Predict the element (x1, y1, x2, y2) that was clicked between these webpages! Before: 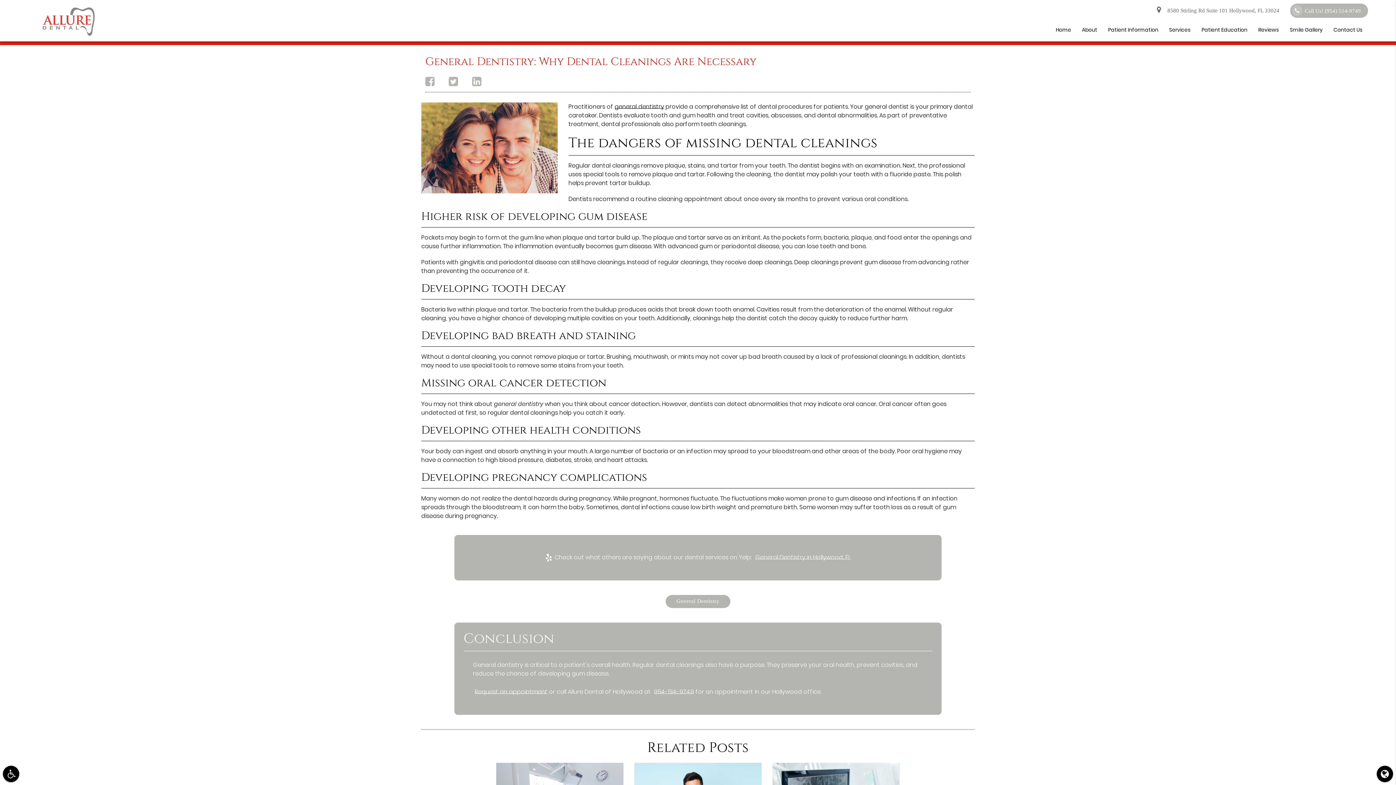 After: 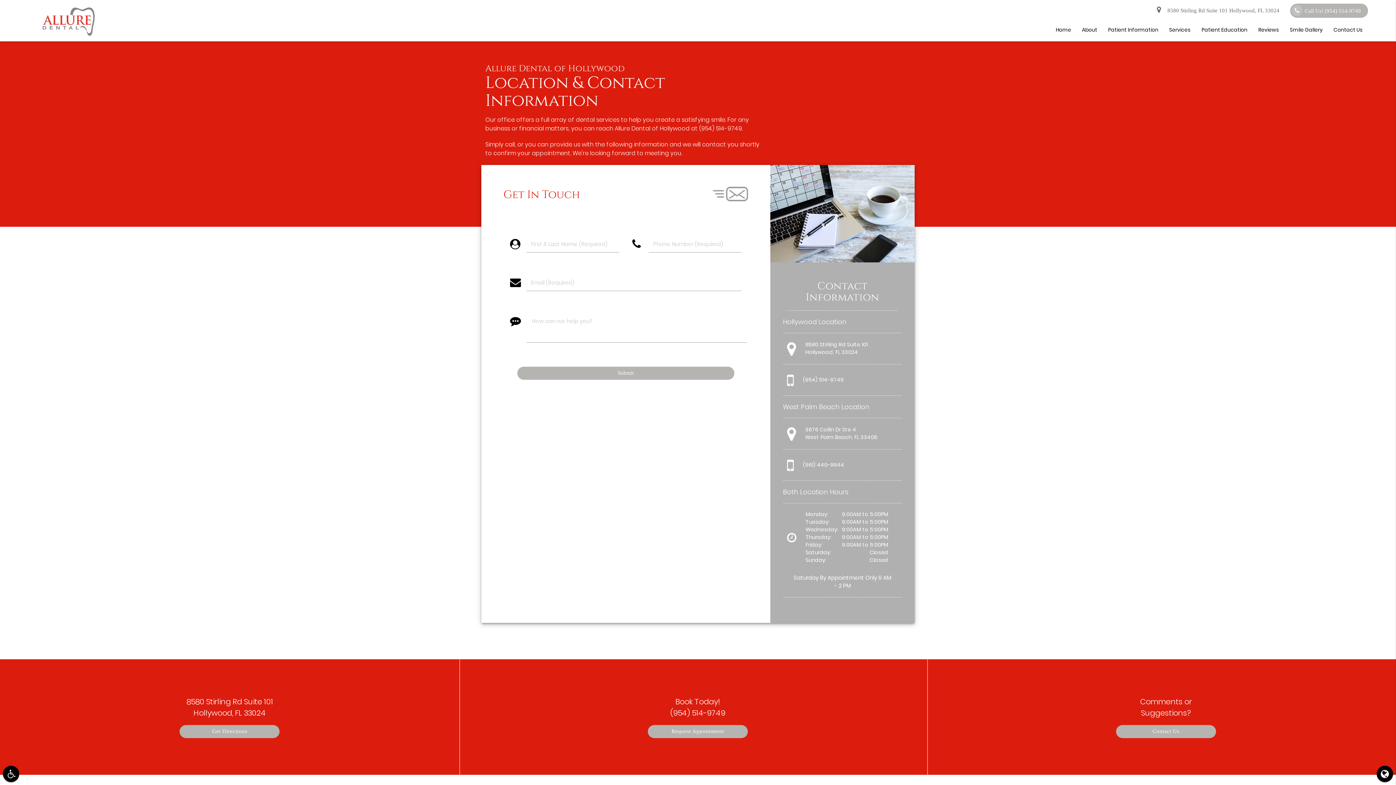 Action: bbox: (1328, 18, 1368, 41) label: Contact Us